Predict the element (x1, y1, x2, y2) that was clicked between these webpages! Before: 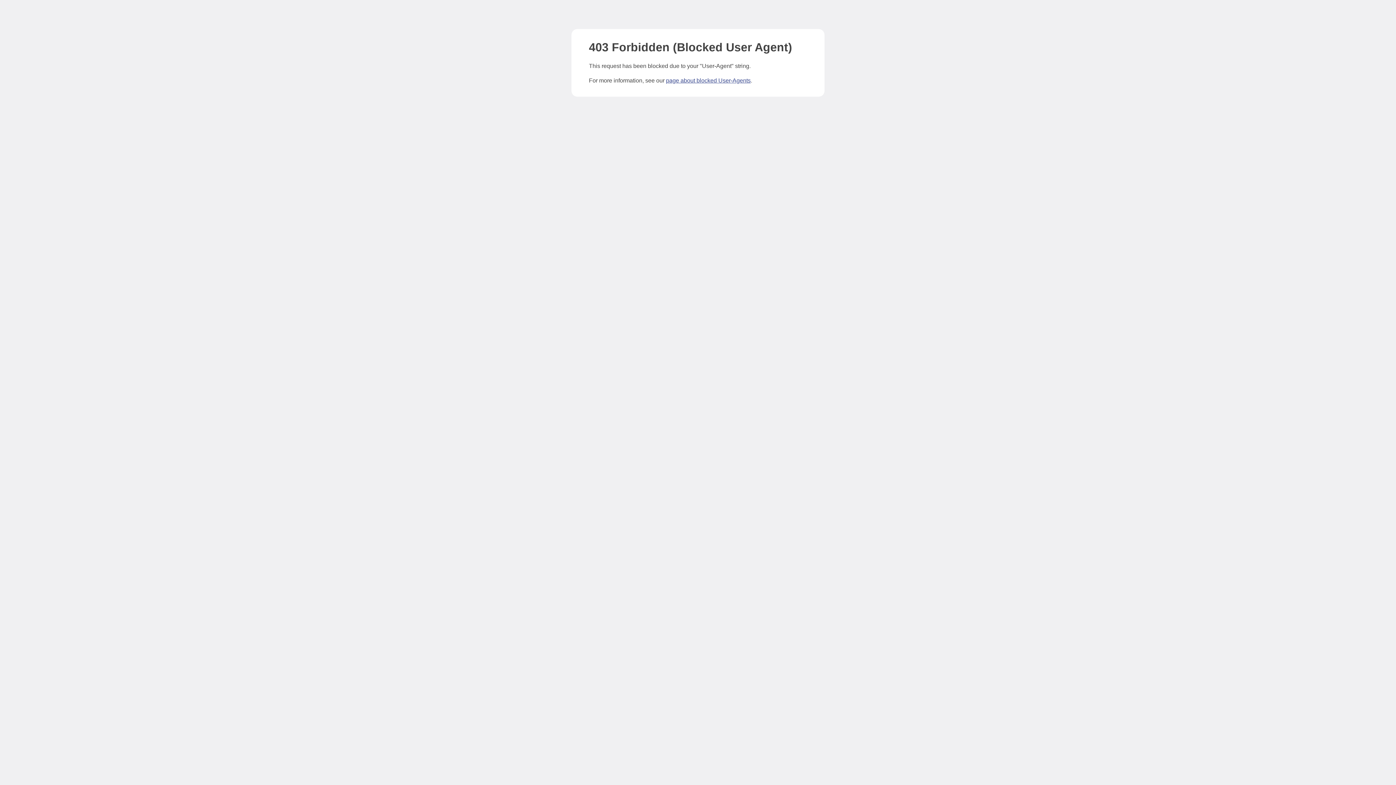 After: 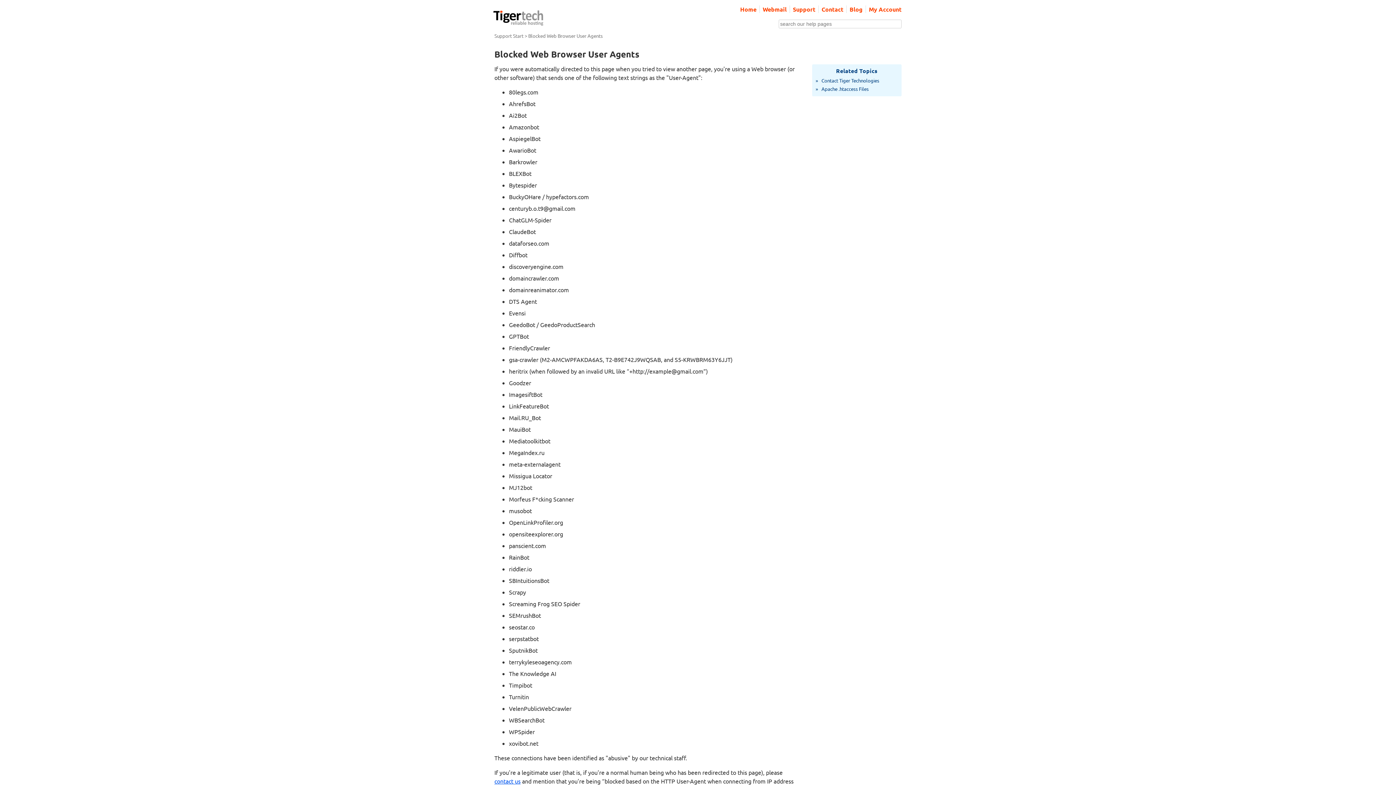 Action: bbox: (666, 77, 750, 83) label: page about blocked User-Agents